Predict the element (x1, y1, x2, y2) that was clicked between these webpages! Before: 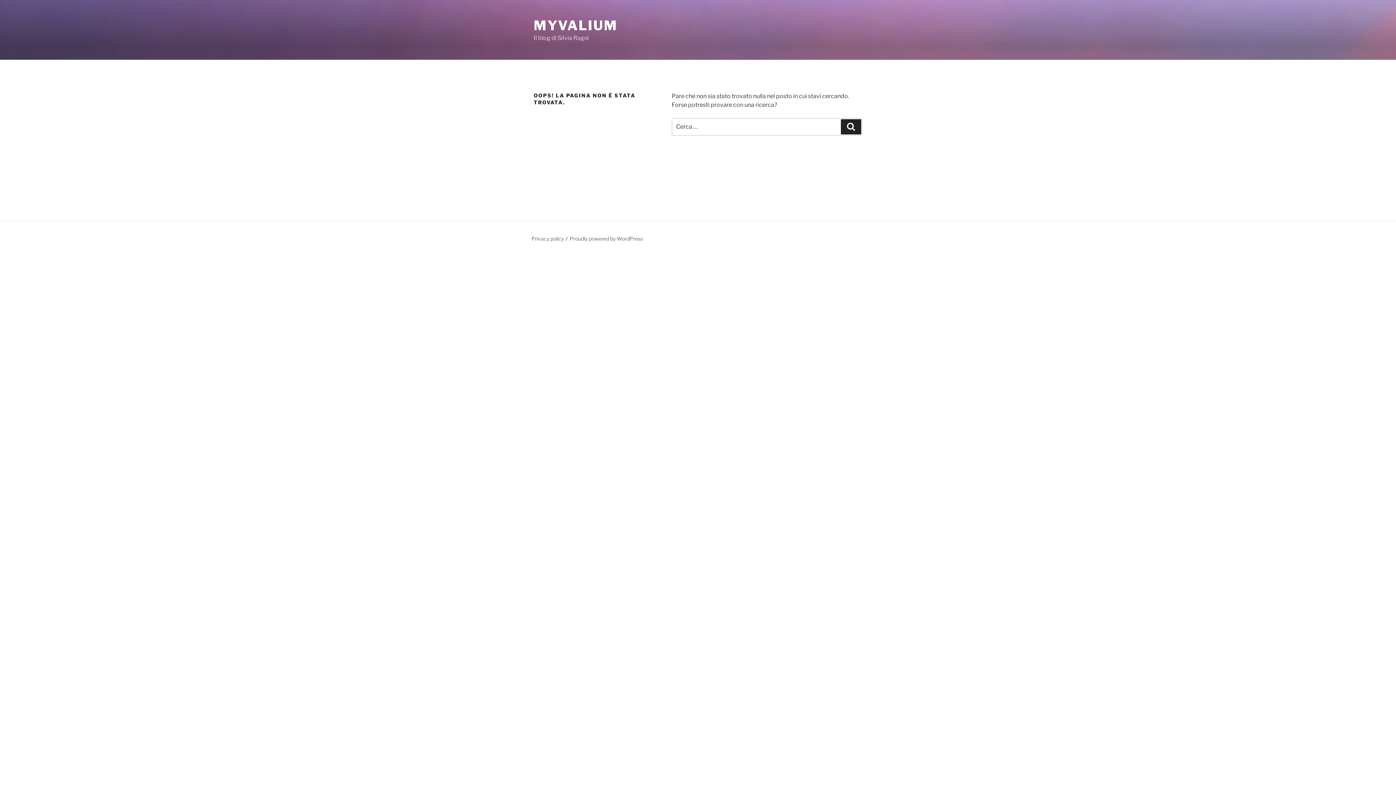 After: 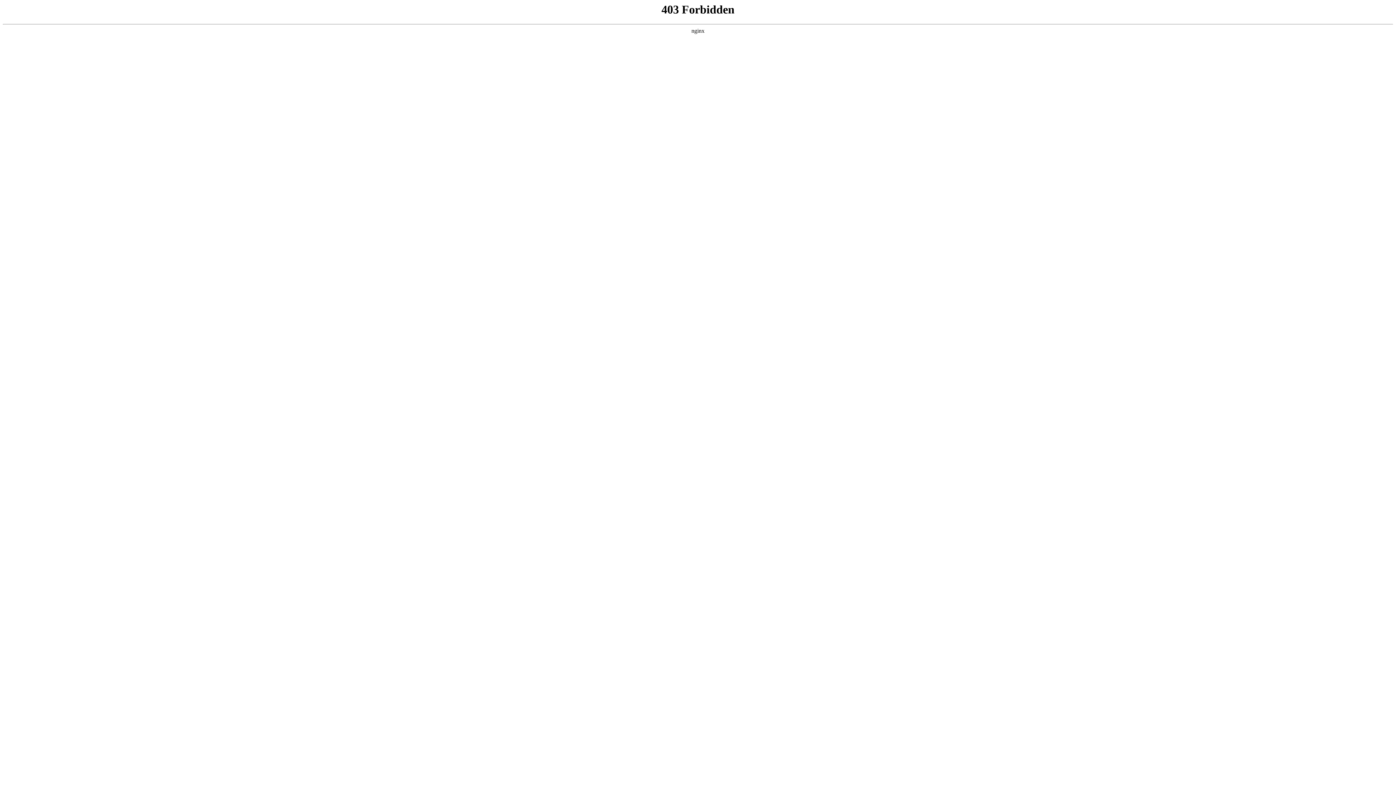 Action: bbox: (569, 235, 643, 241) label: Proudly powered by WordPress